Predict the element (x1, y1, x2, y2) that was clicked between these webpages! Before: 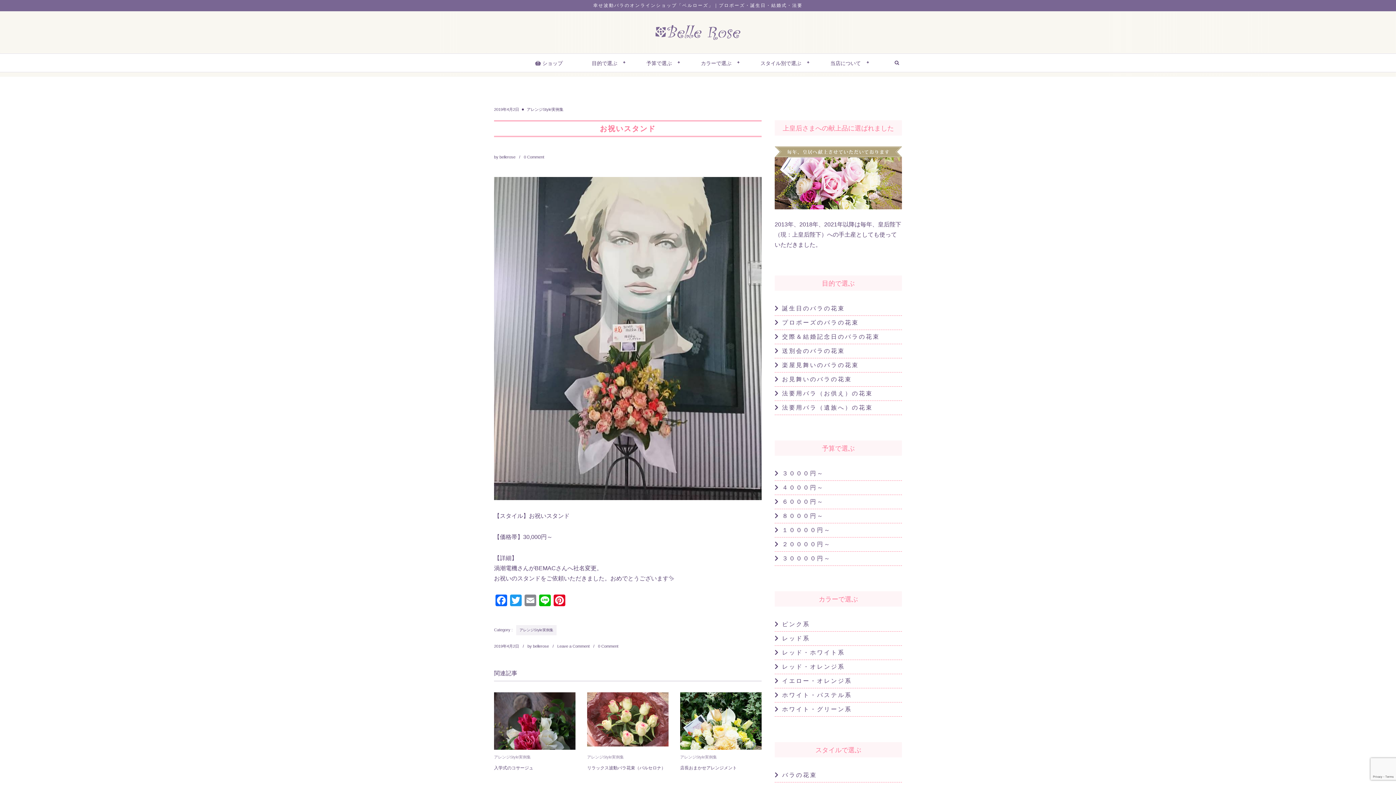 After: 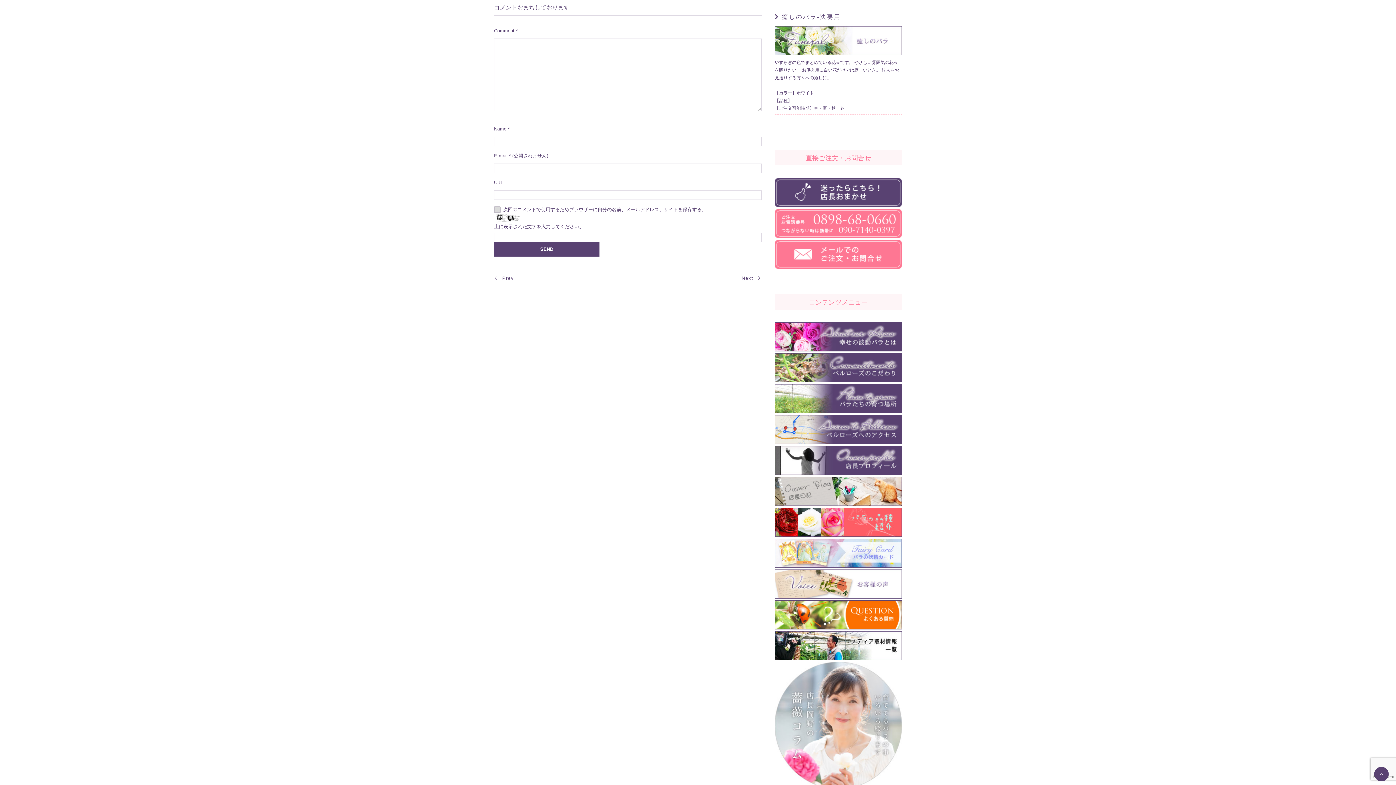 Action: label: 0 Comment bbox: (598, 644, 618, 648)